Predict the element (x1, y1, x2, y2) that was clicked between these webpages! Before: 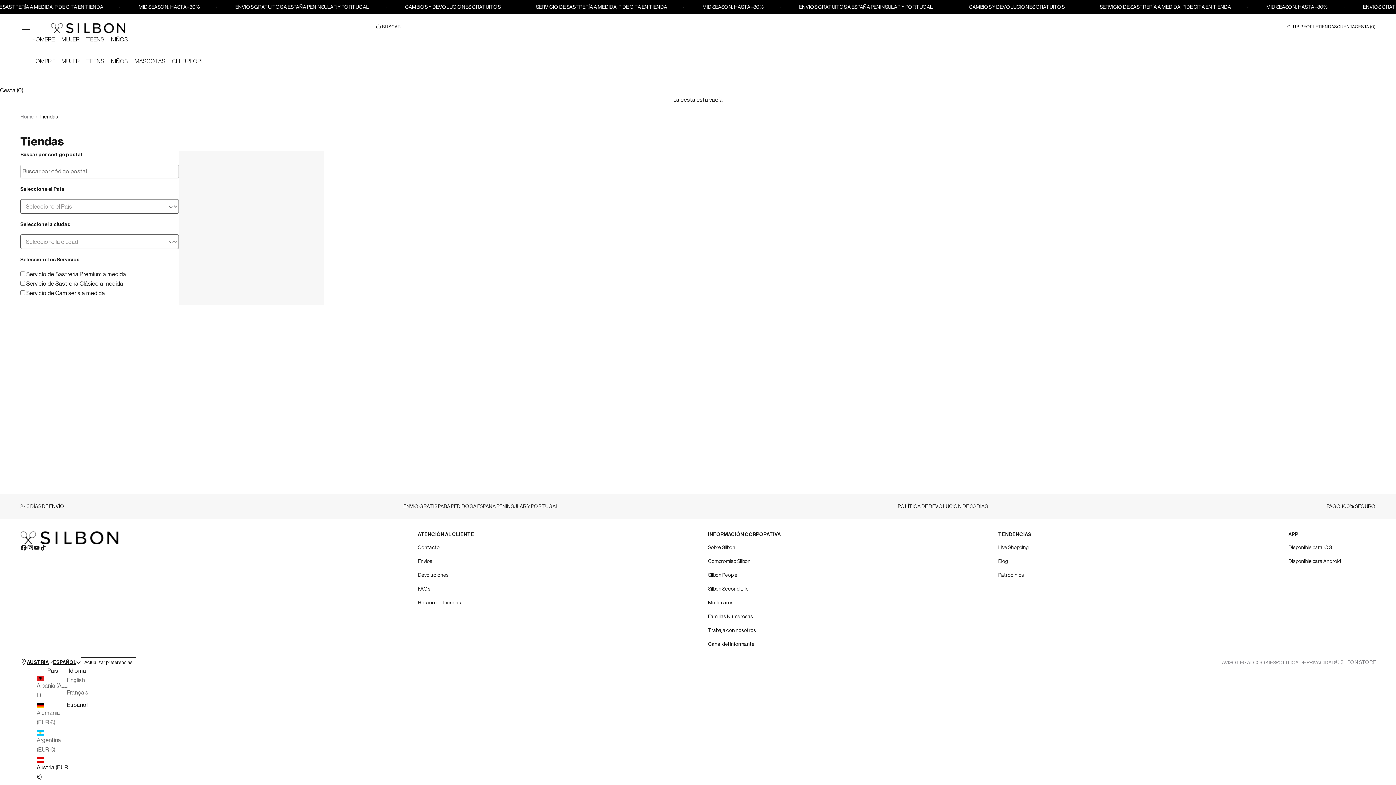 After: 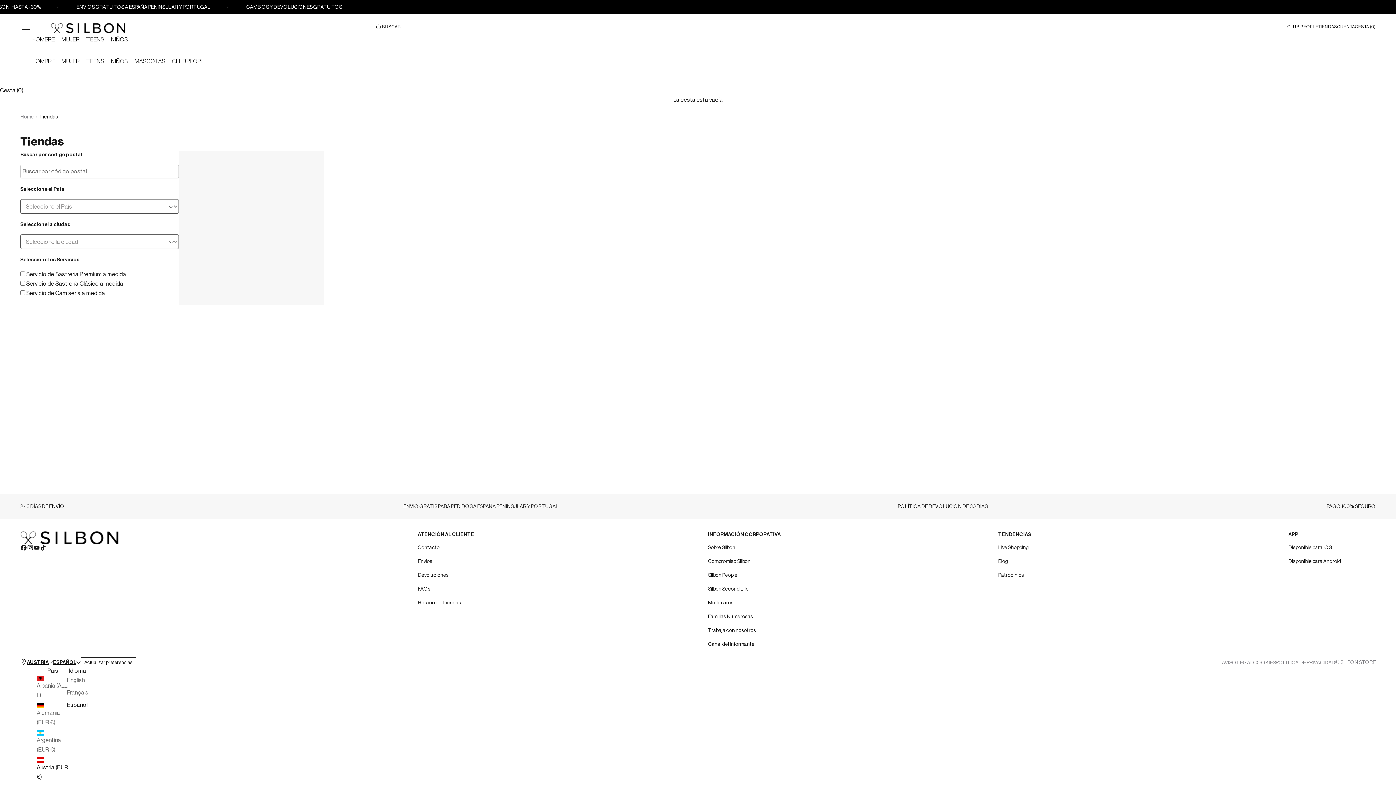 Action: bbox: (61, 57, 79, 65) label: MUJER